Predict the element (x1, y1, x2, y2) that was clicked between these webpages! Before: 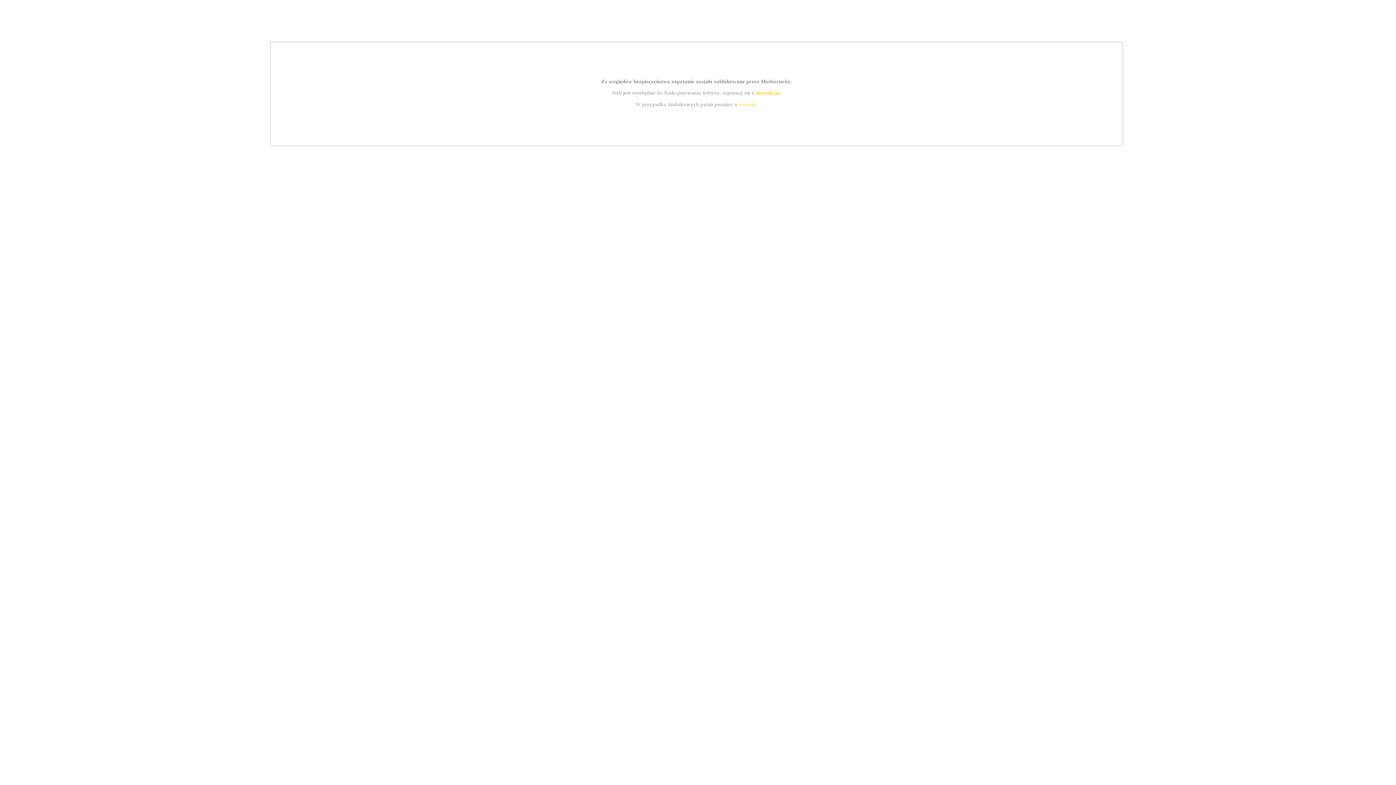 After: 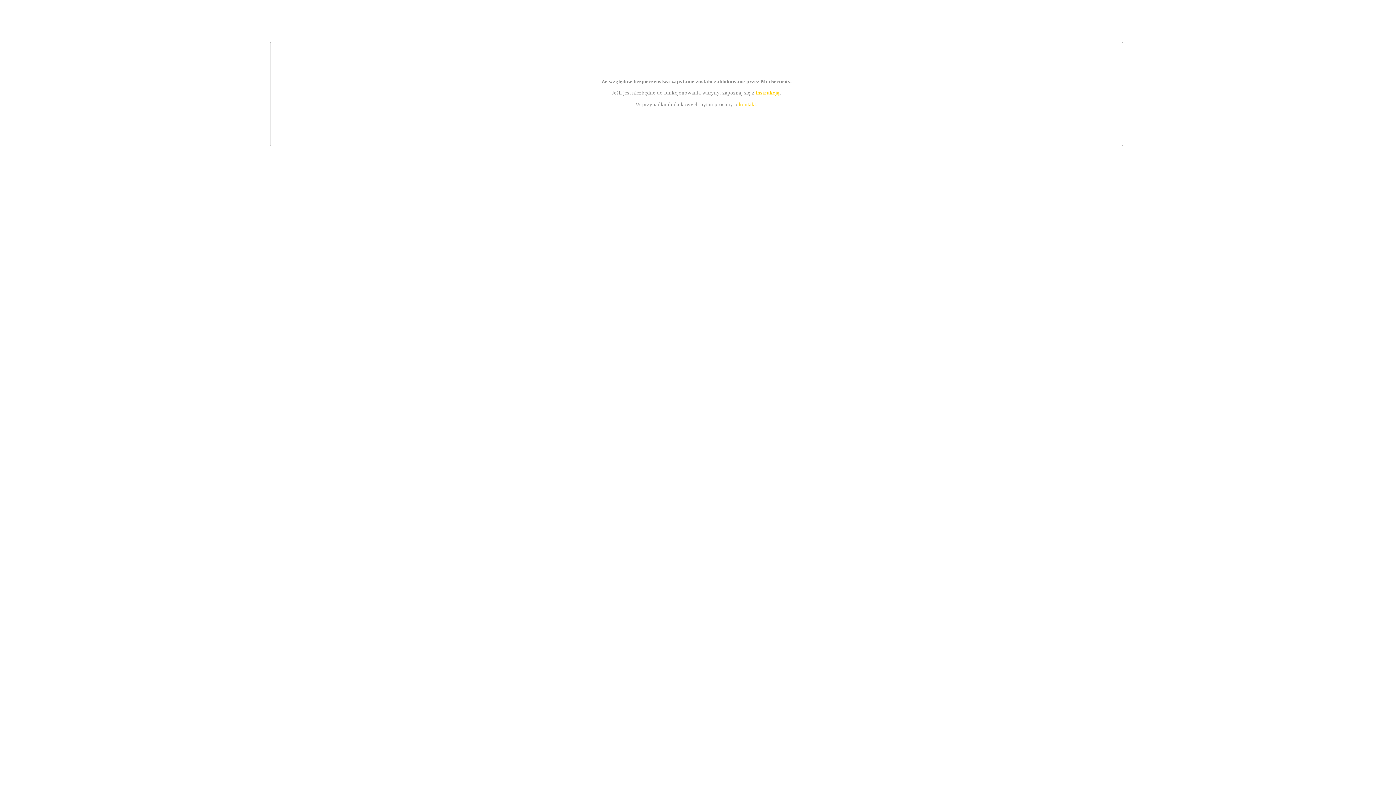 Action: bbox: (755, 89, 779, 95) label: instrukcją